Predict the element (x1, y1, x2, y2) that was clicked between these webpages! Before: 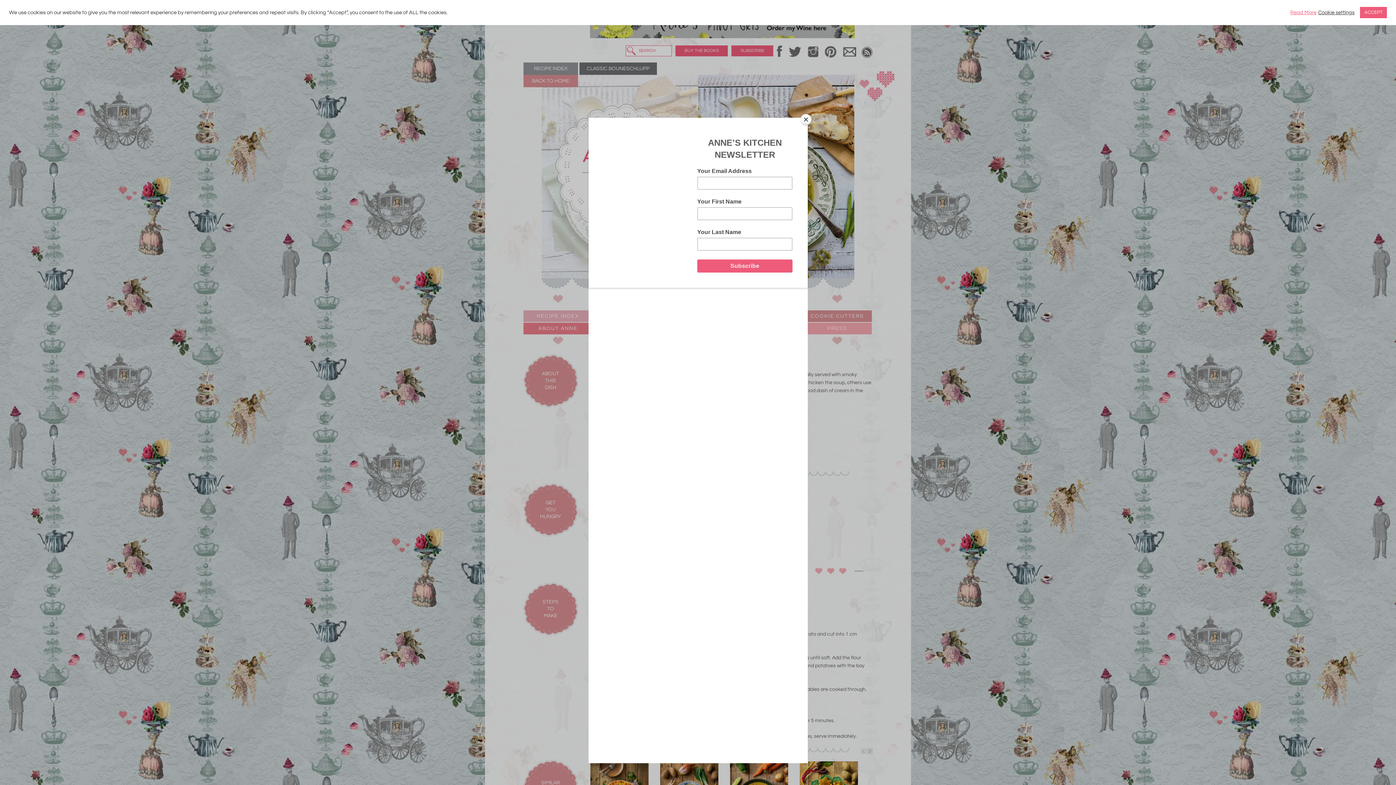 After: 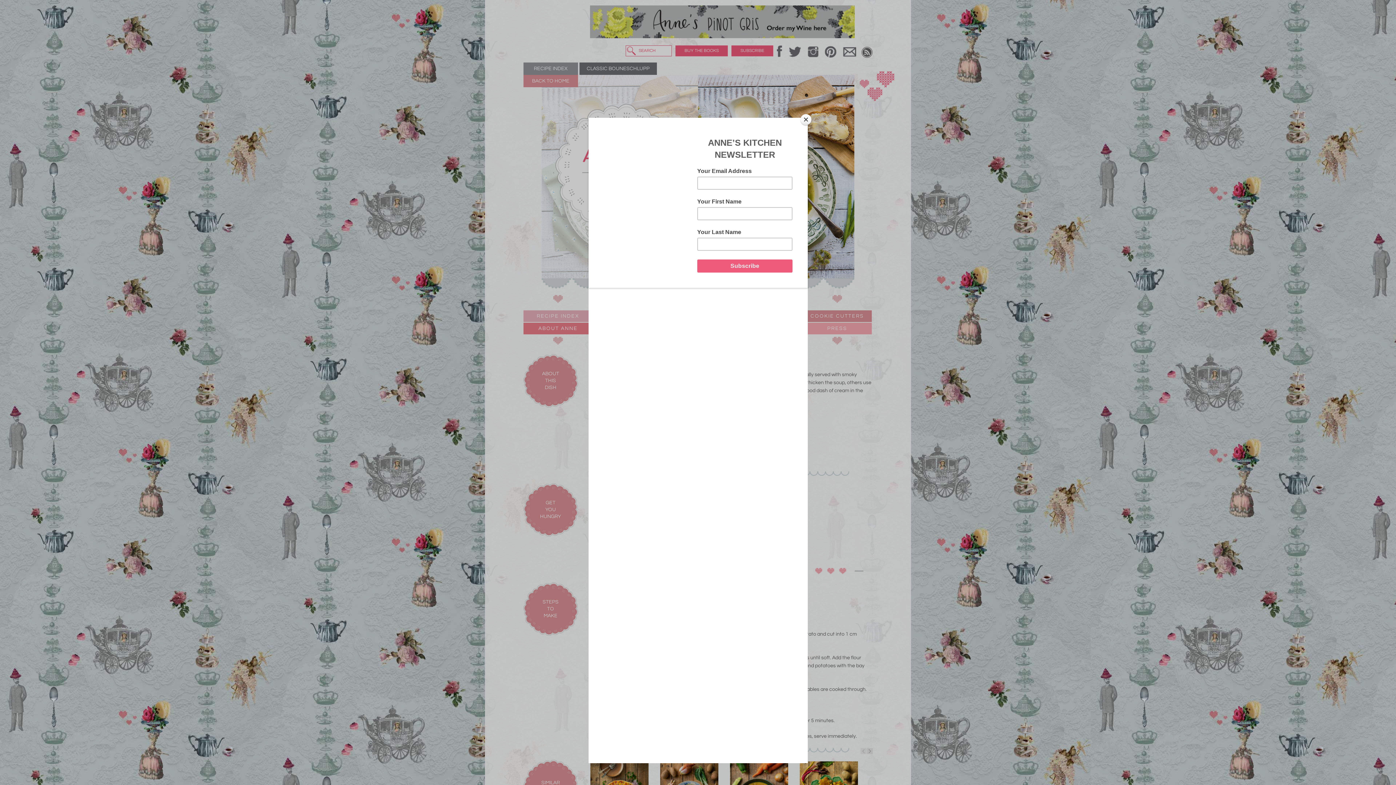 Action: label: ACCEPT bbox: (1360, 6, 1387, 18)